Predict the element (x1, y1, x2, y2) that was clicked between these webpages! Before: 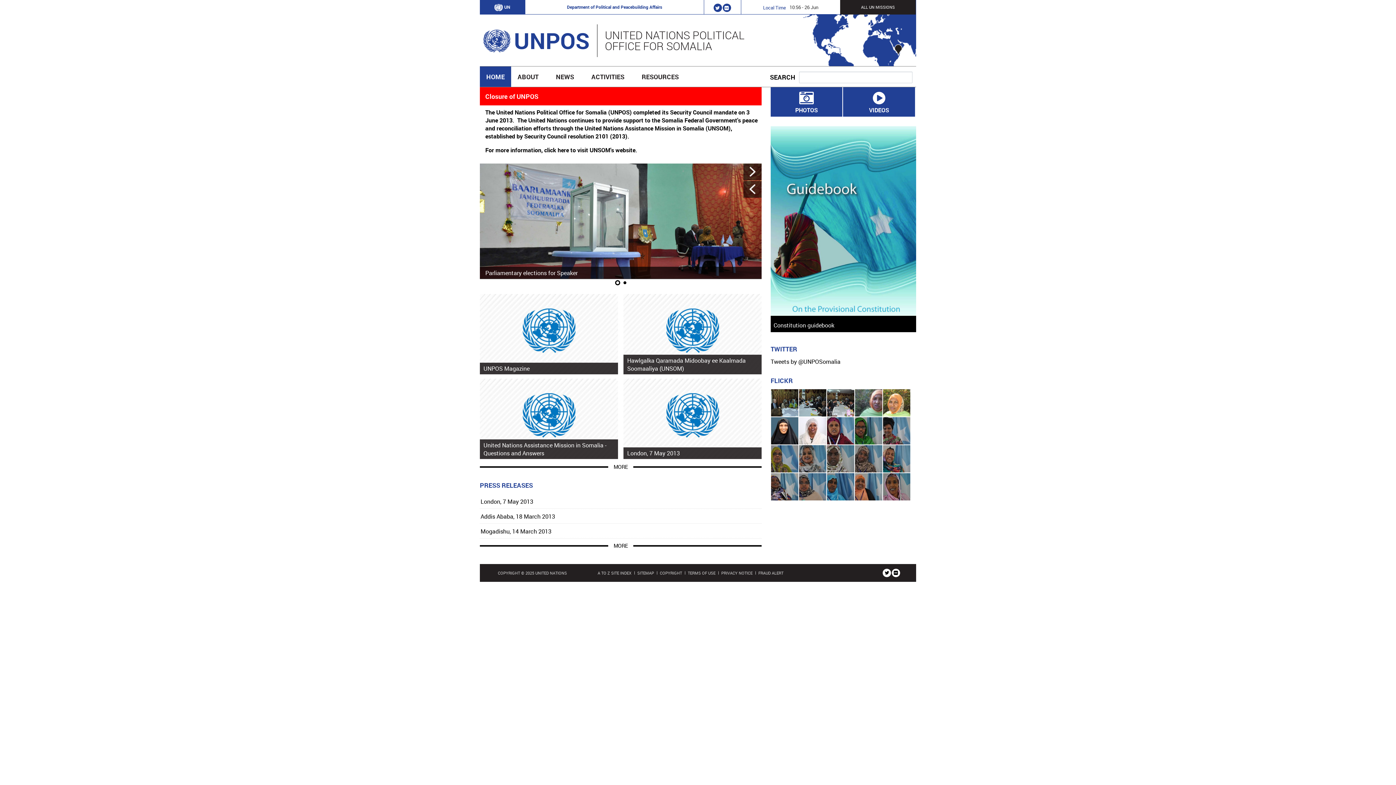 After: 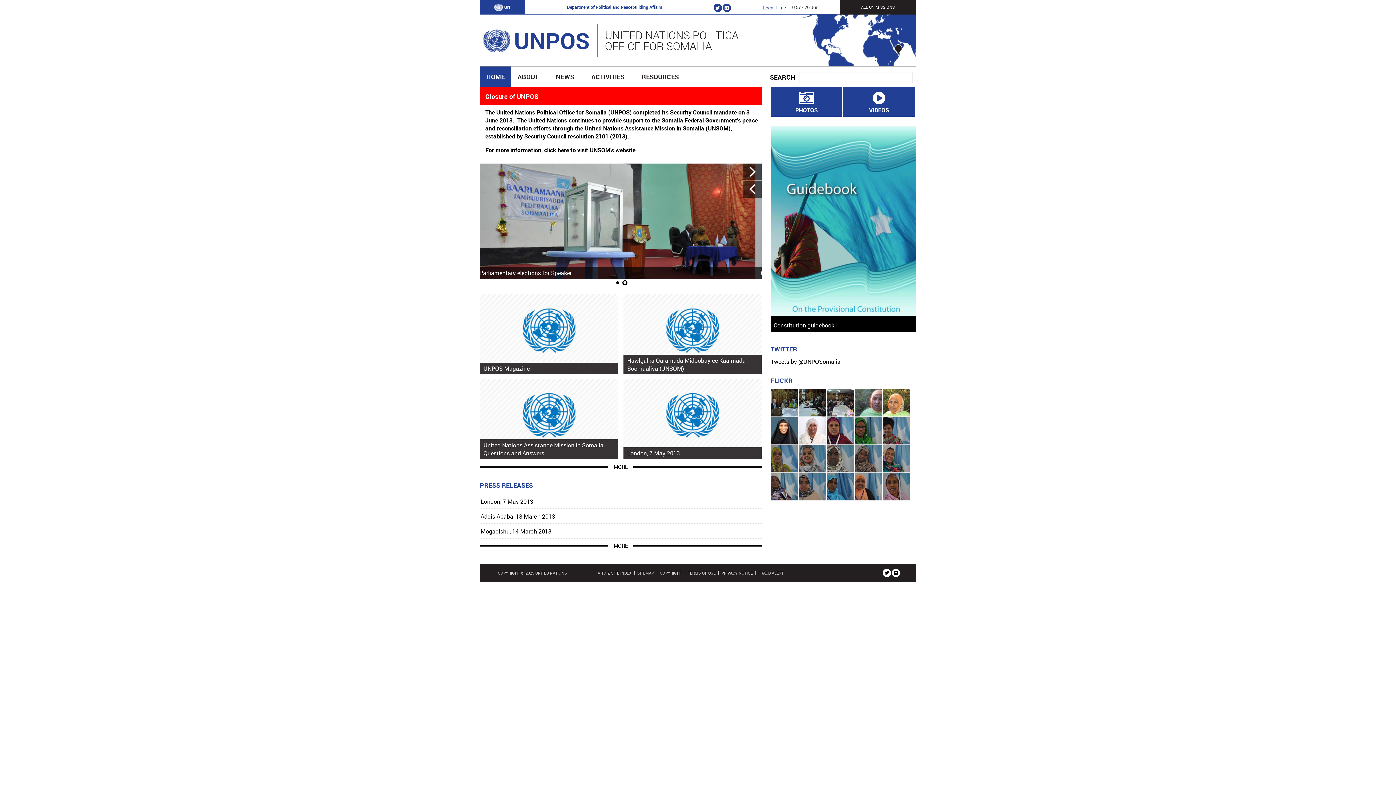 Action: bbox: (721, 570, 752, 575) label: PRIVACY NOTICE